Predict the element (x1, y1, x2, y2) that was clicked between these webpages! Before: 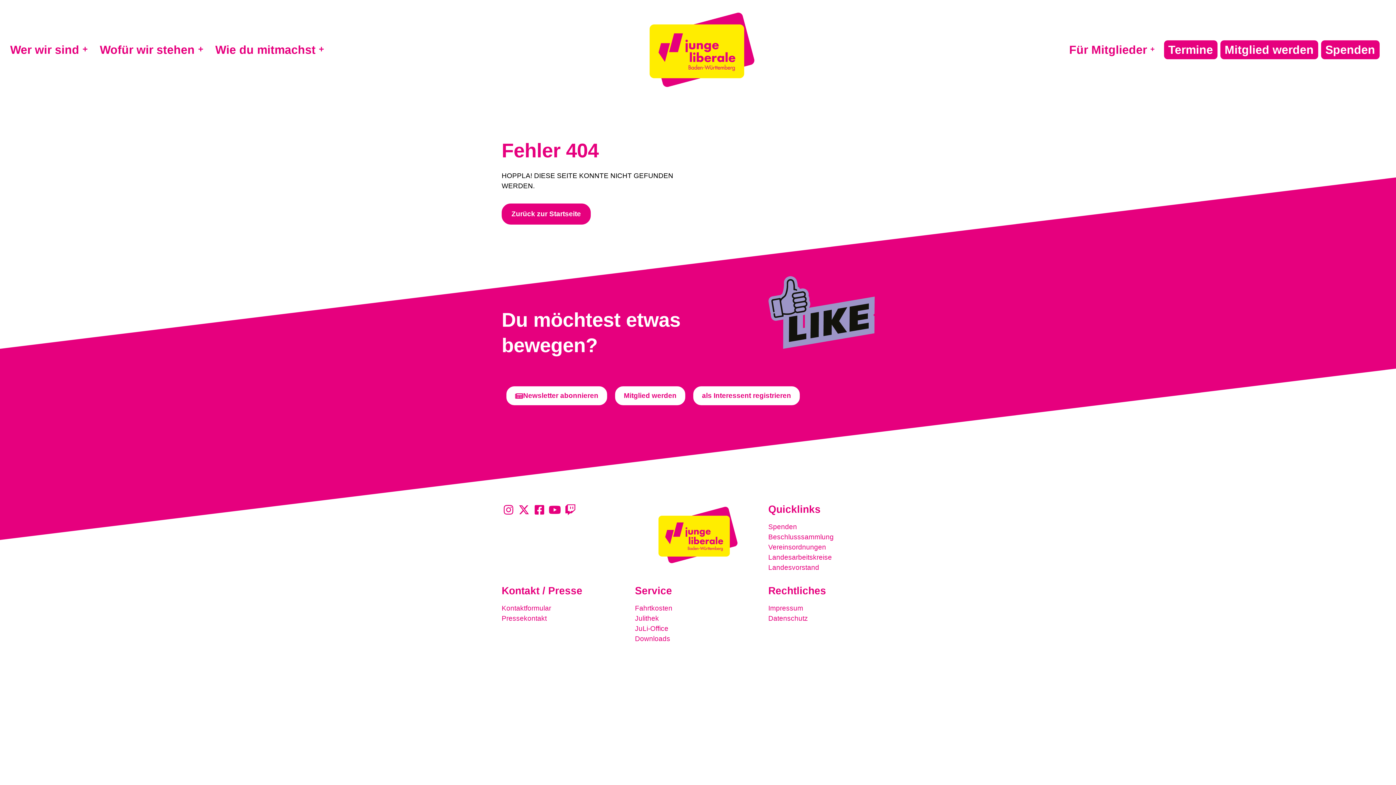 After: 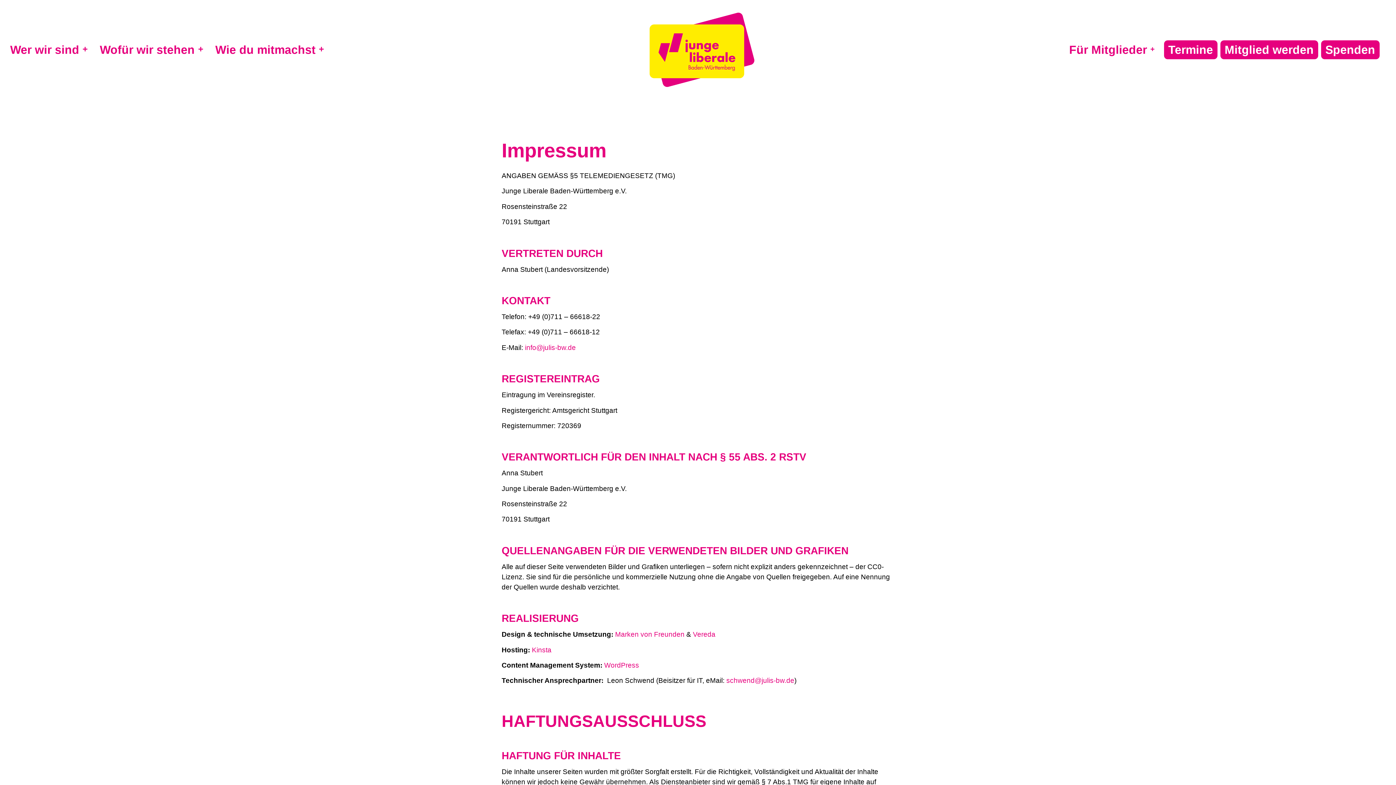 Action: bbox: (768, 603, 894, 613) label: Impressum